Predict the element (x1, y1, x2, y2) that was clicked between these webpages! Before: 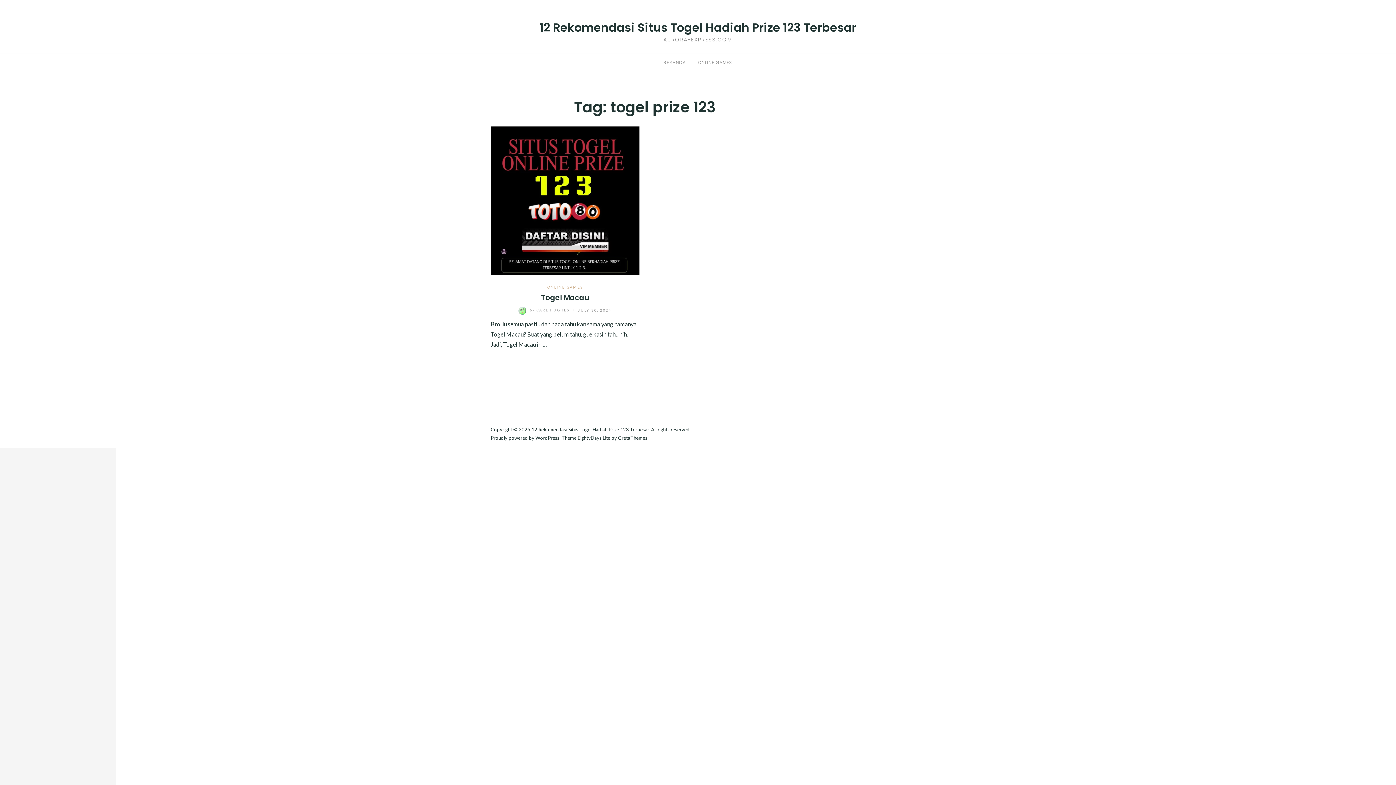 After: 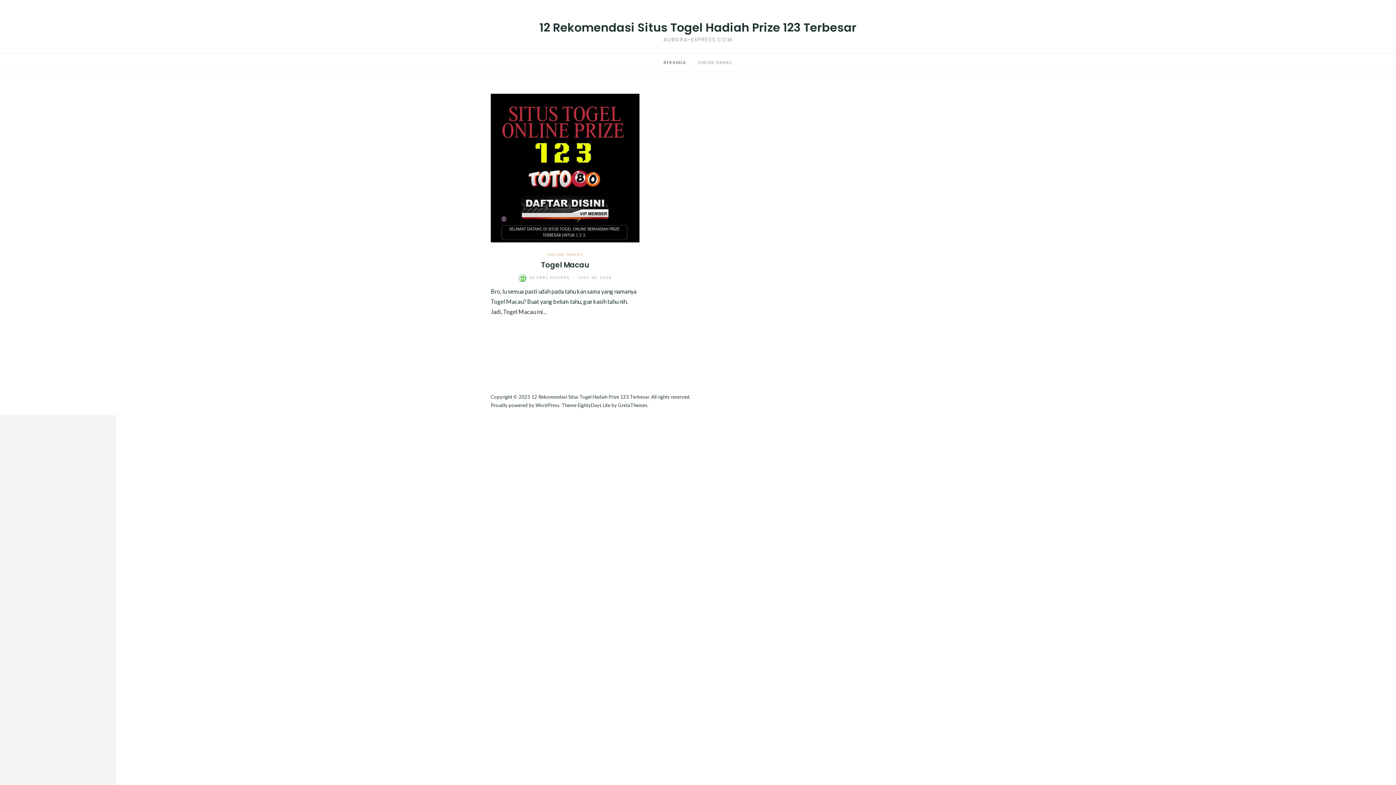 Action: label: BERANDA bbox: (663, 59, 686, 65)